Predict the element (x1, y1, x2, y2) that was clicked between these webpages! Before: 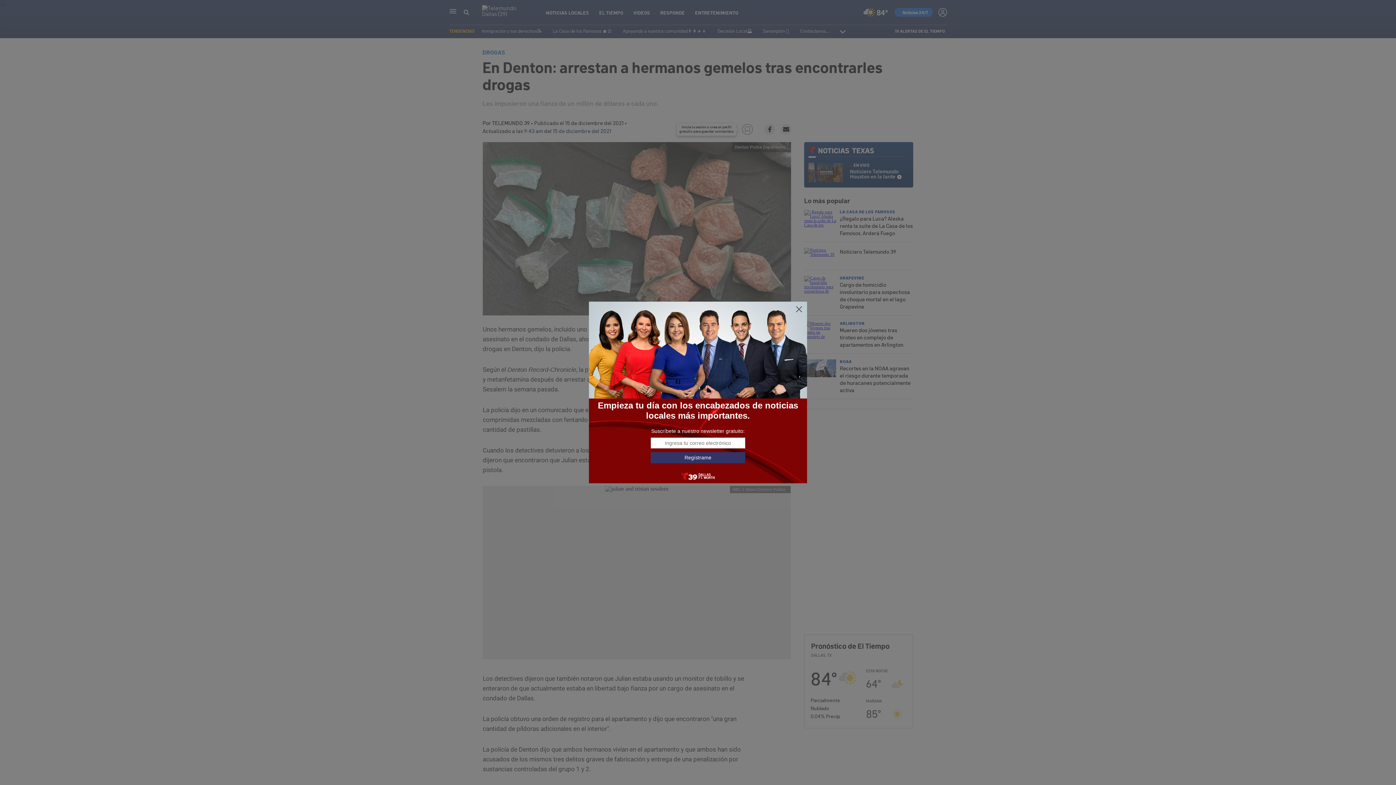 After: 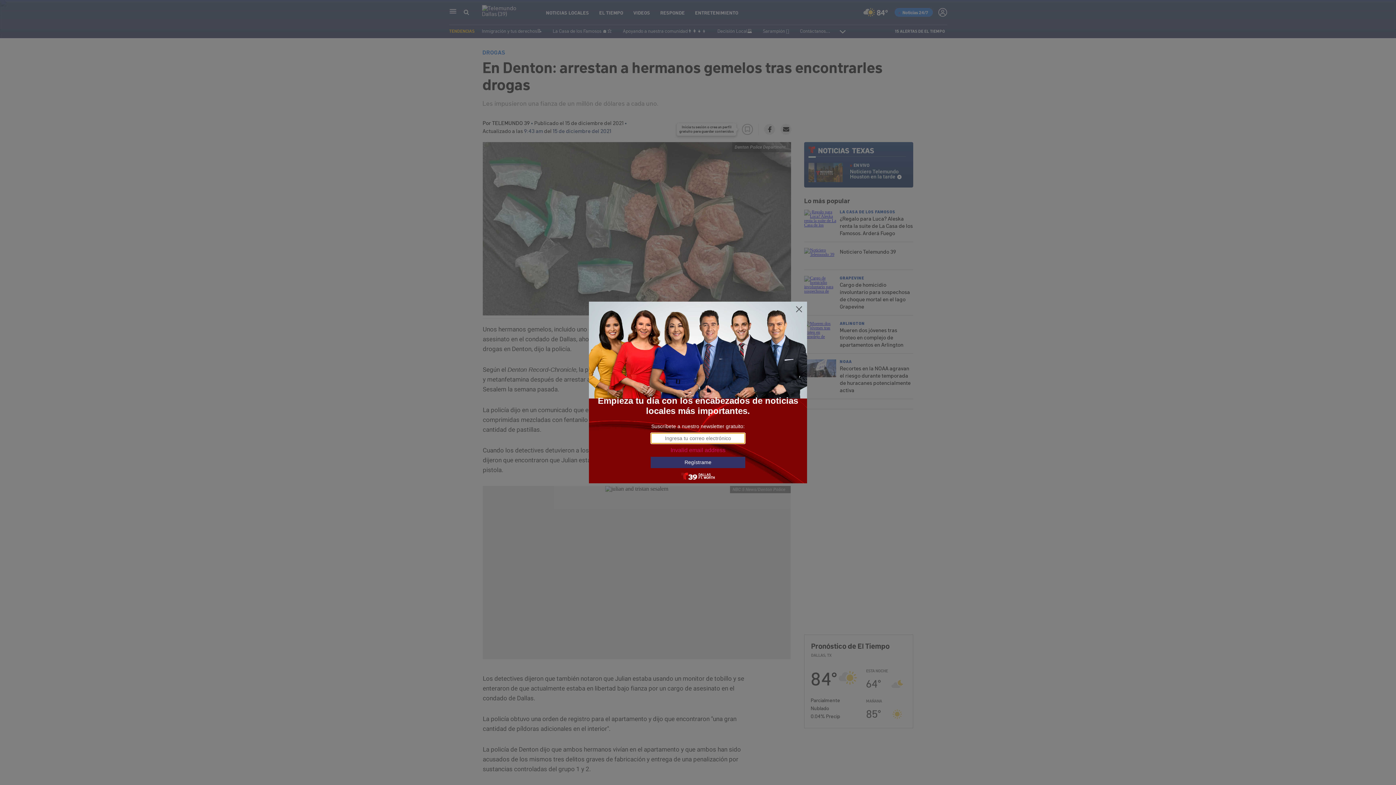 Action: bbox: (650, 452, 745, 463) label: Regístrame